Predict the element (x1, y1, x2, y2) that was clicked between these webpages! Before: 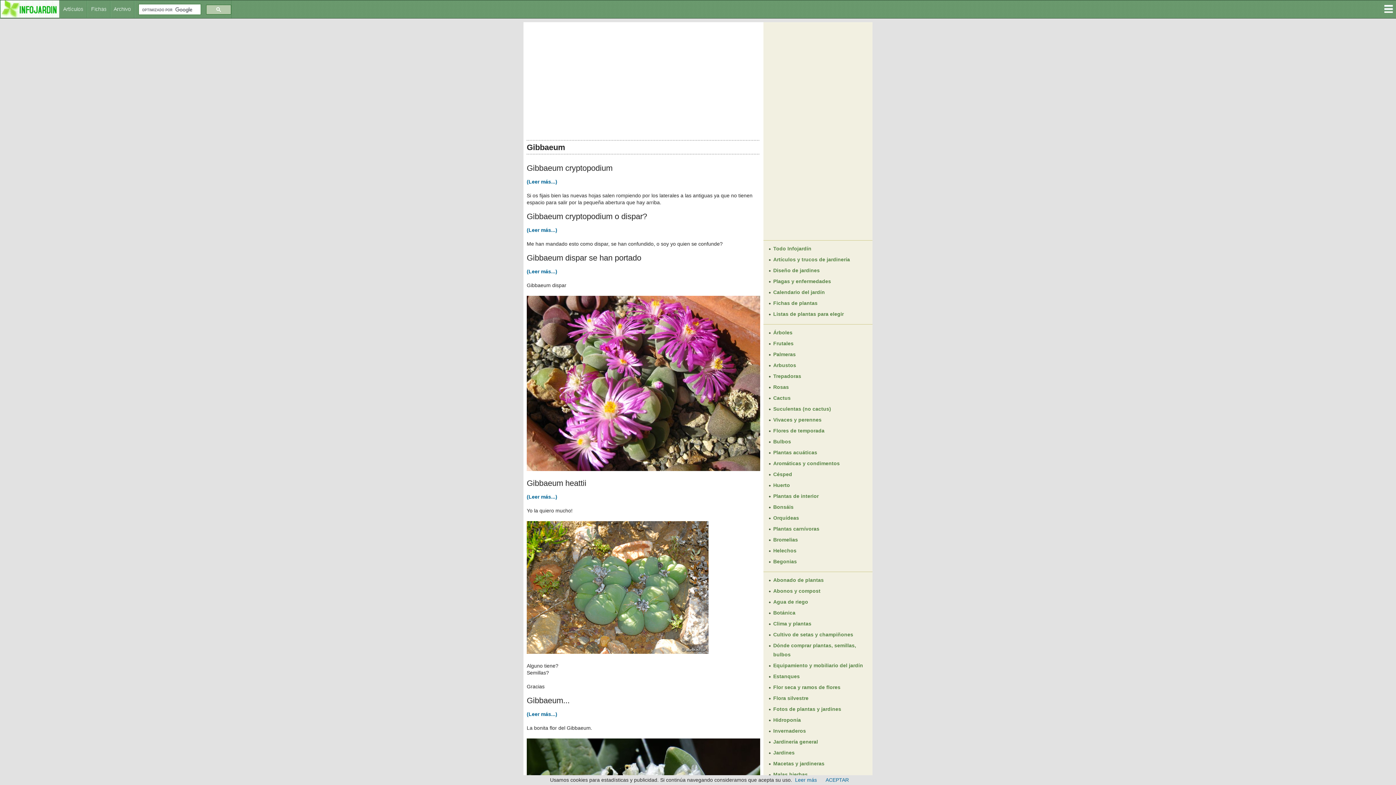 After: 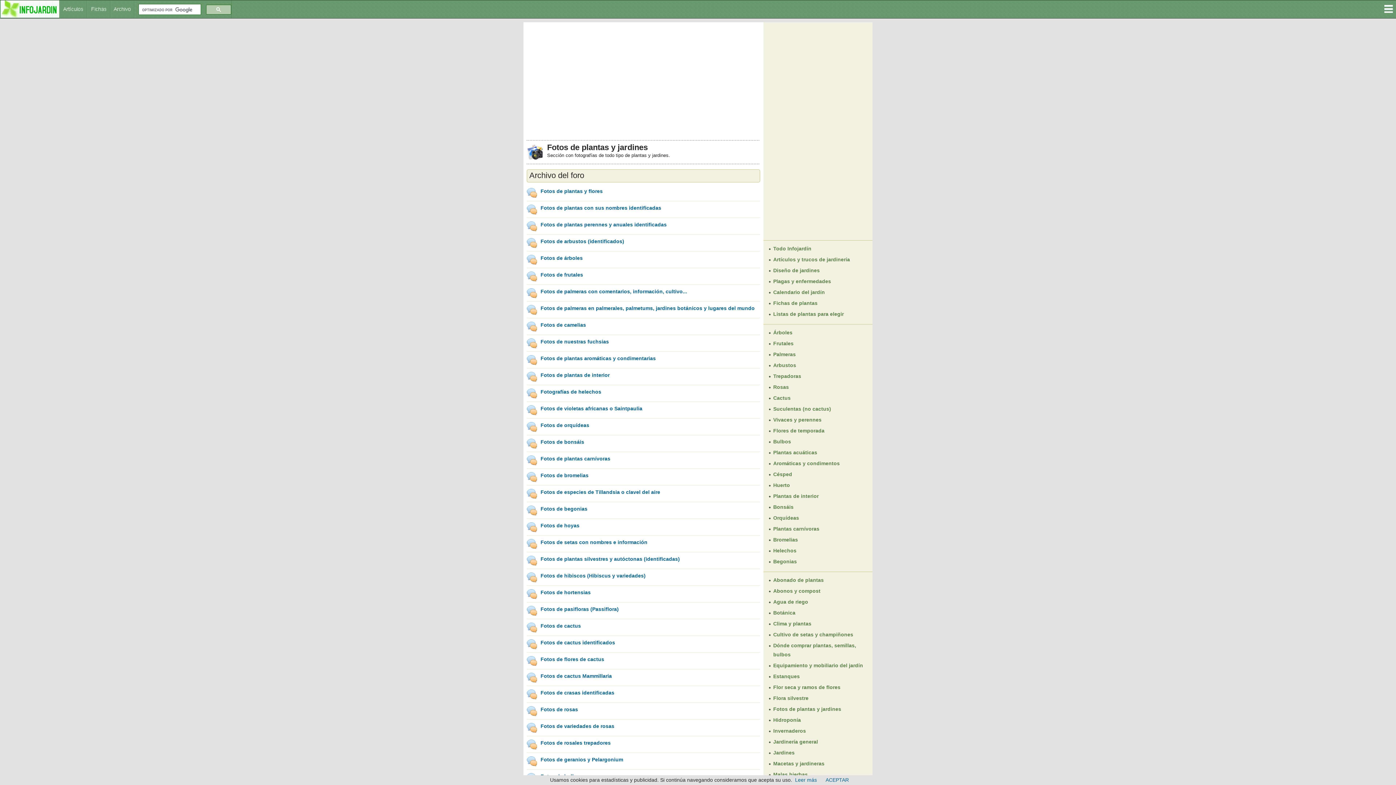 Action: bbox: (773, 706, 841, 712) label: Fotos de plantas y jardines